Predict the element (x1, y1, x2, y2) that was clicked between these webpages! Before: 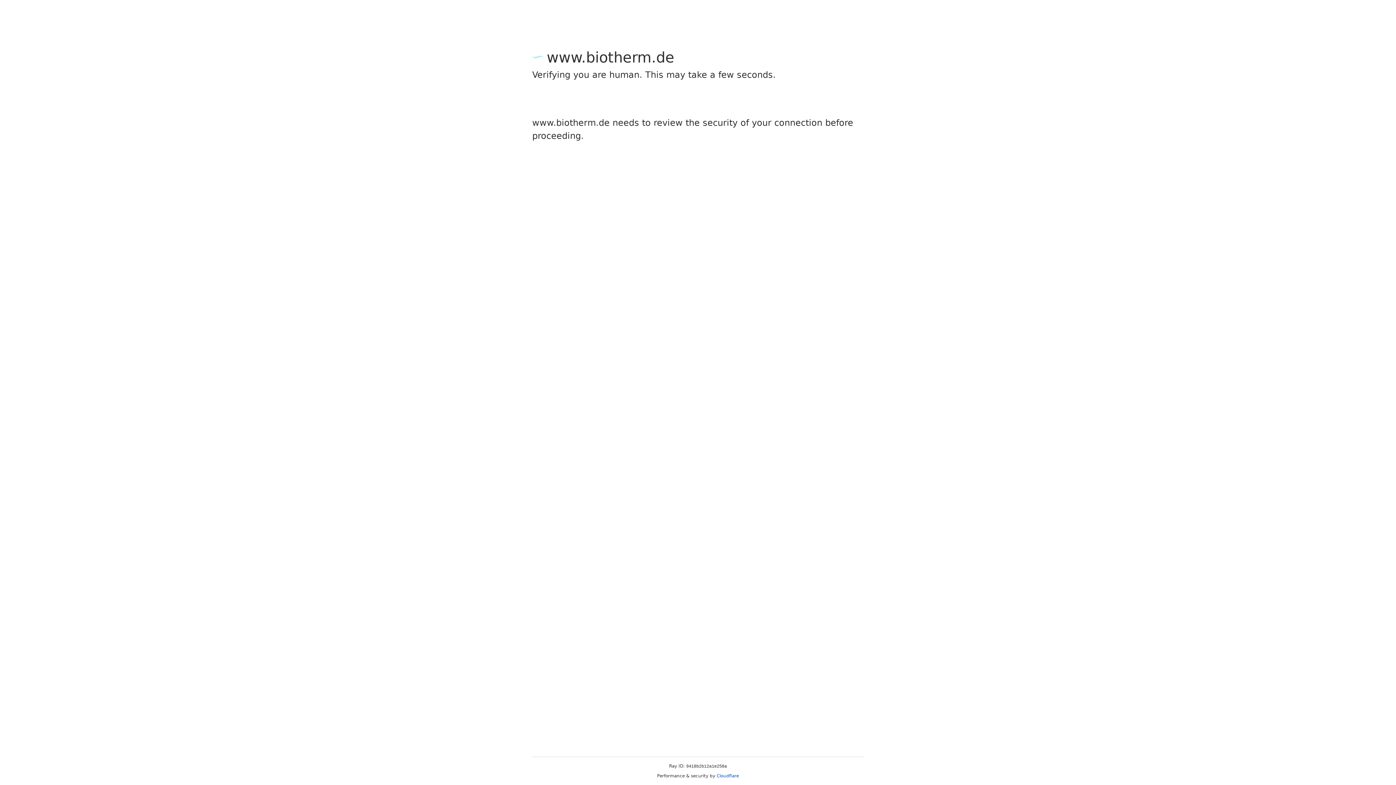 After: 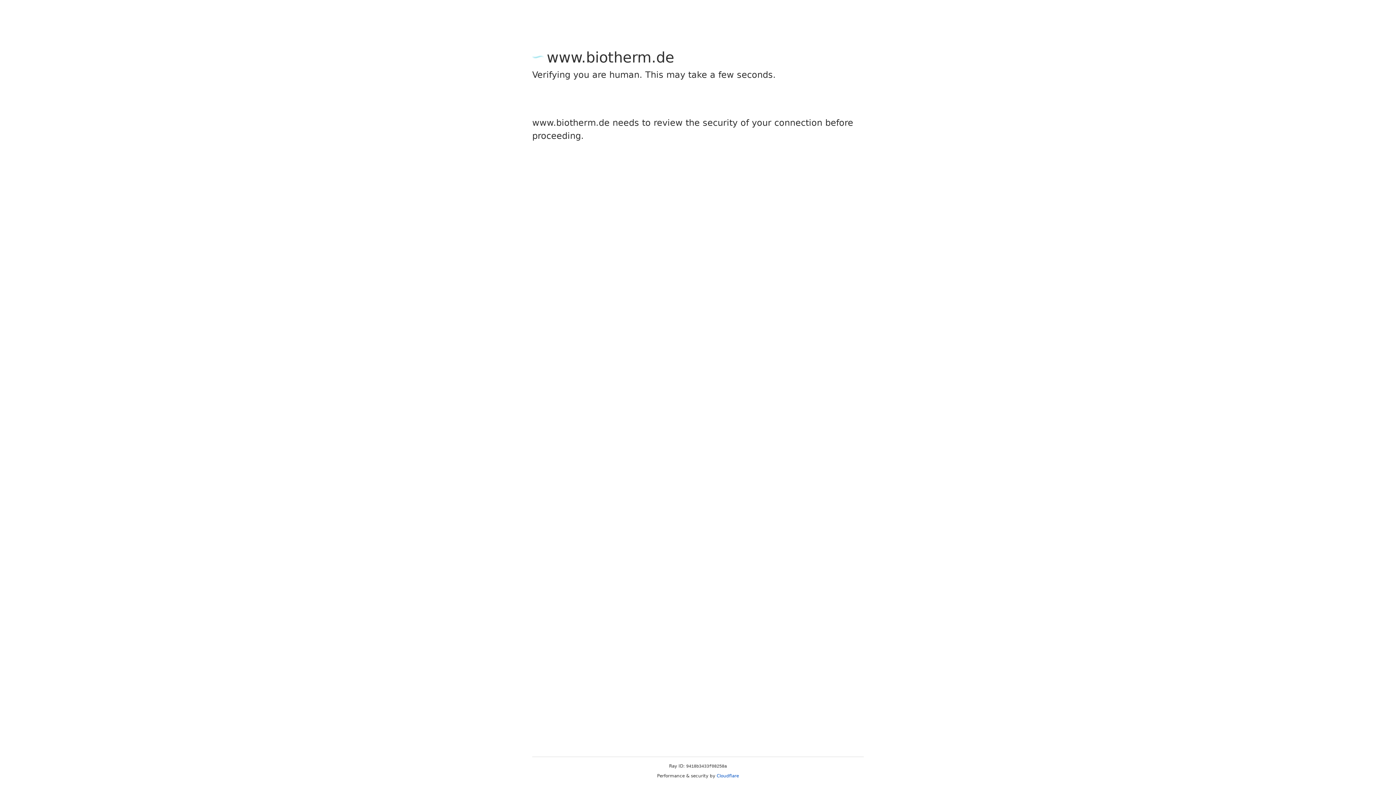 Action: bbox: (716, 773, 739, 778) label: Cloudflare